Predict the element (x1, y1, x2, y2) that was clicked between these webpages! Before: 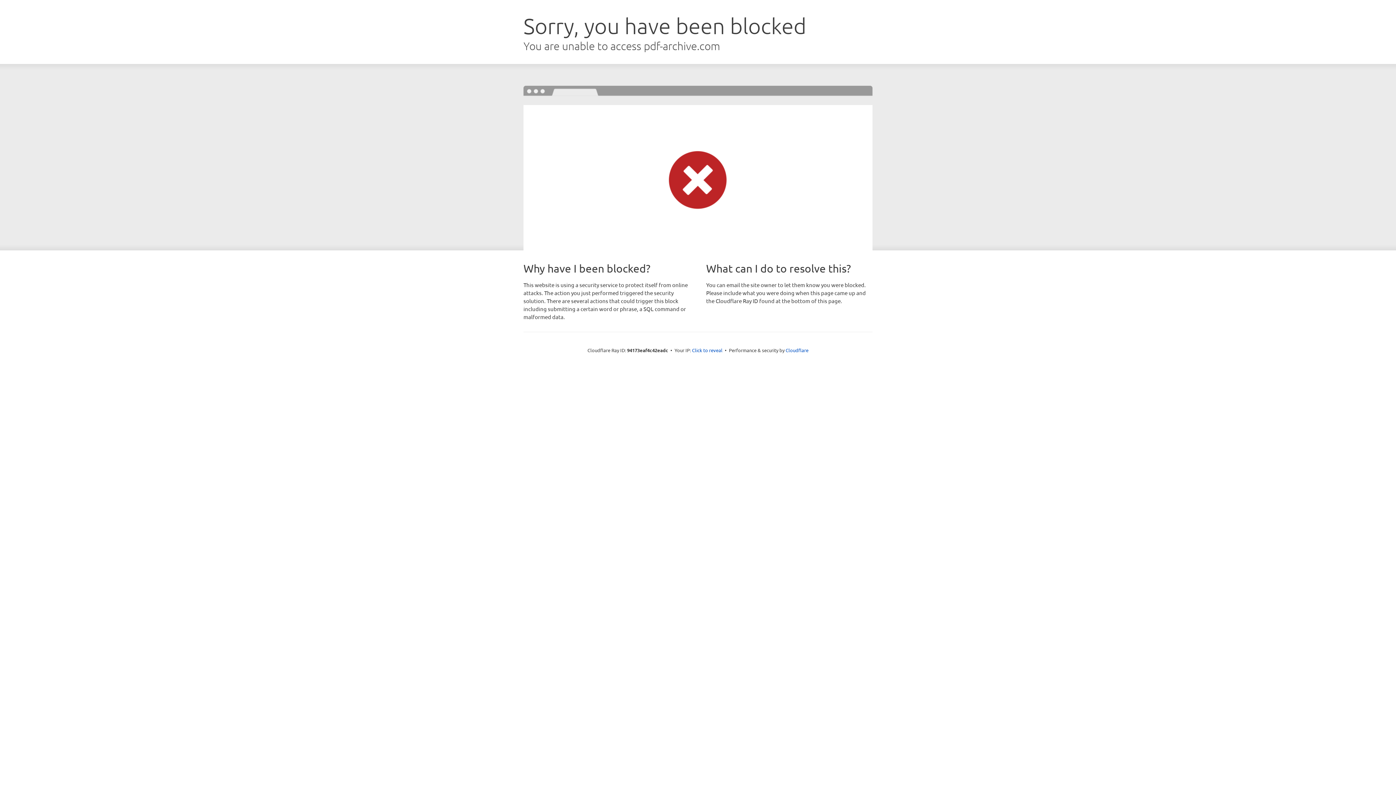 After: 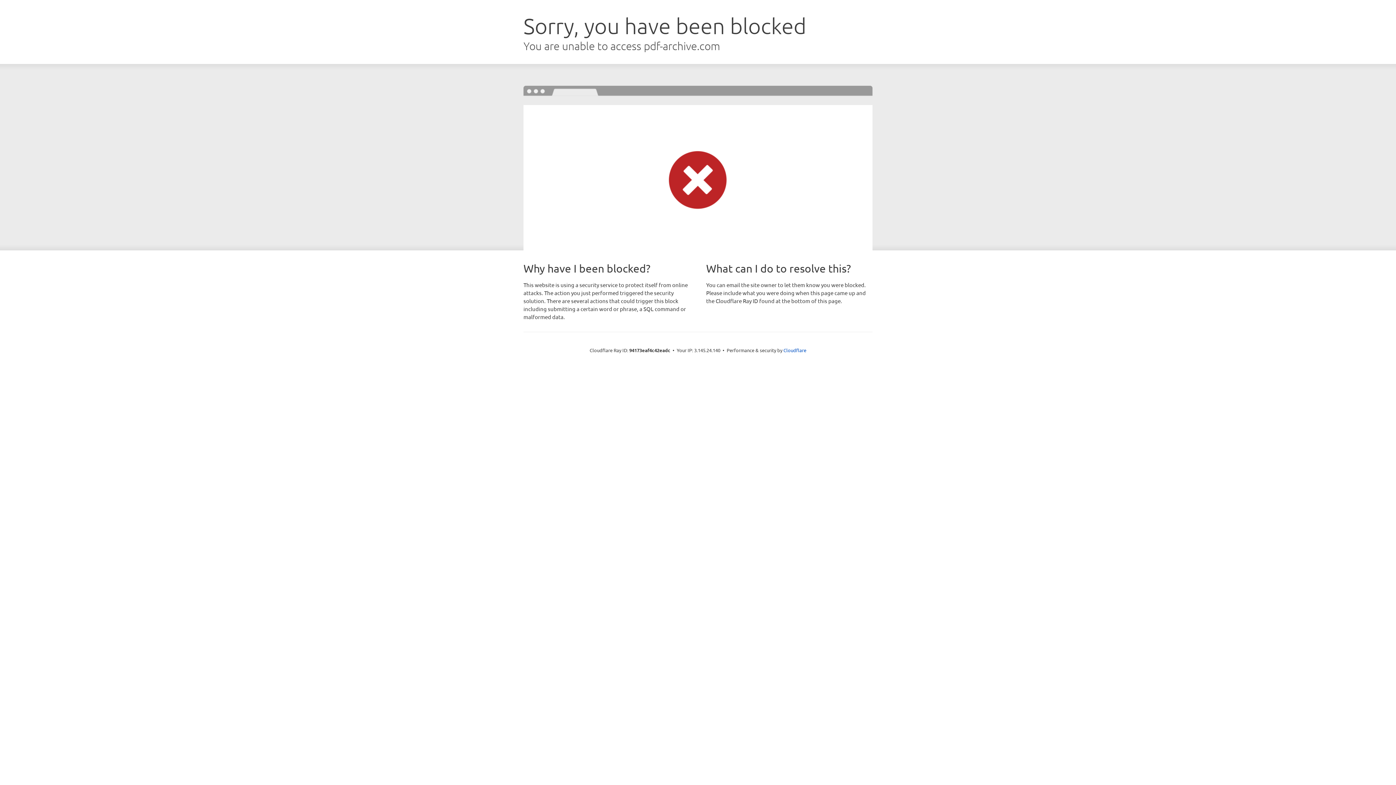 Action: label: Click to reveal bbox: (692, 346, 722, 353)